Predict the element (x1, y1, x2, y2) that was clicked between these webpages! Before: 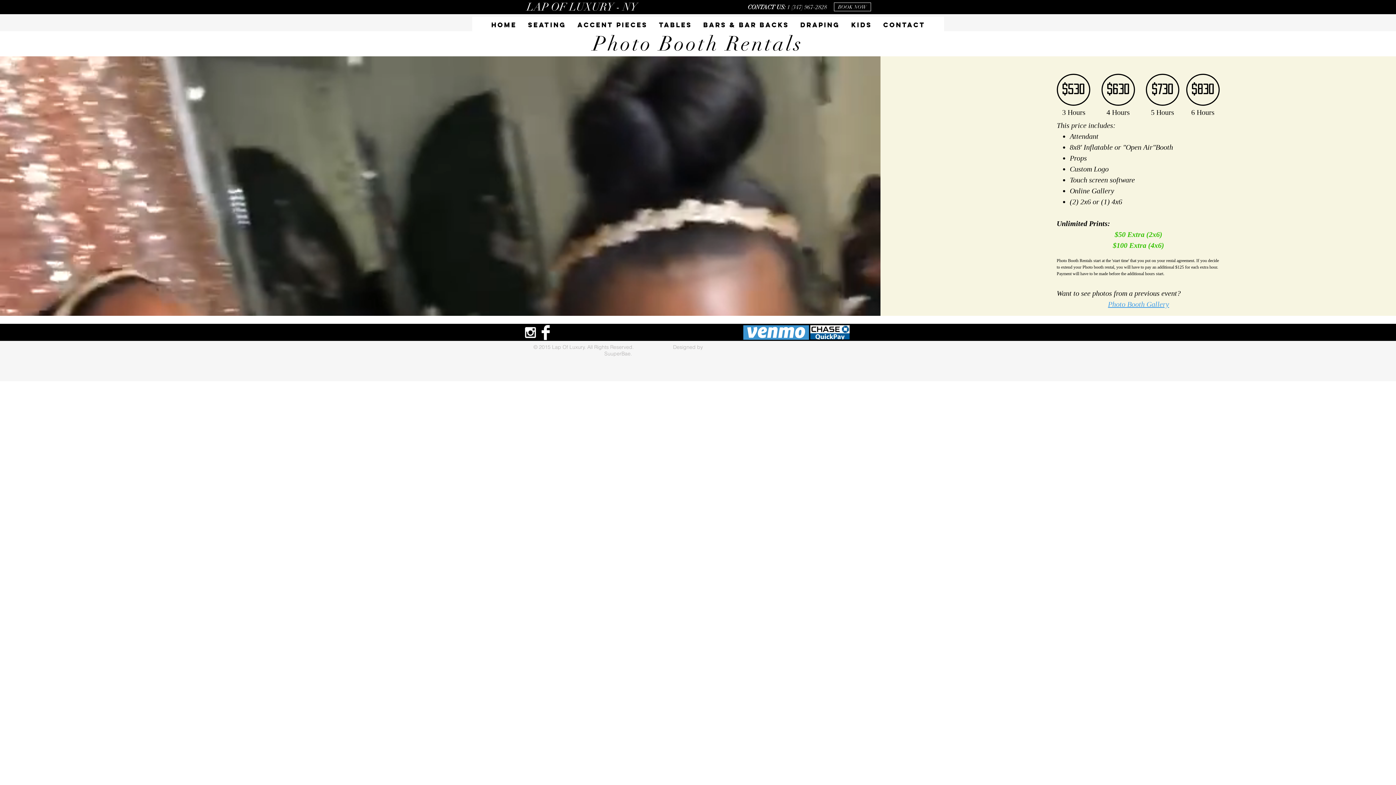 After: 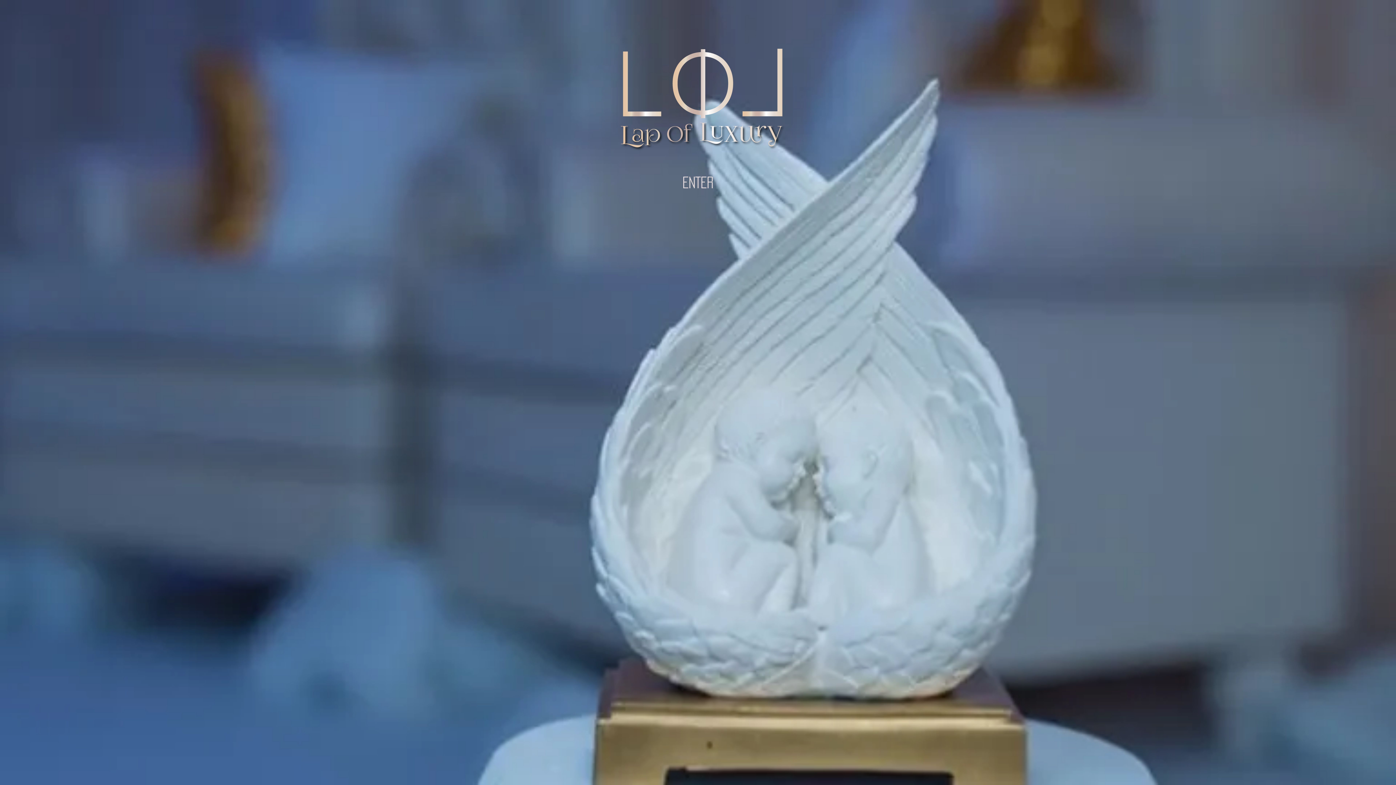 Action: bbox: (526, 0, 637, 13) label: LAP OF LUXURY - NY